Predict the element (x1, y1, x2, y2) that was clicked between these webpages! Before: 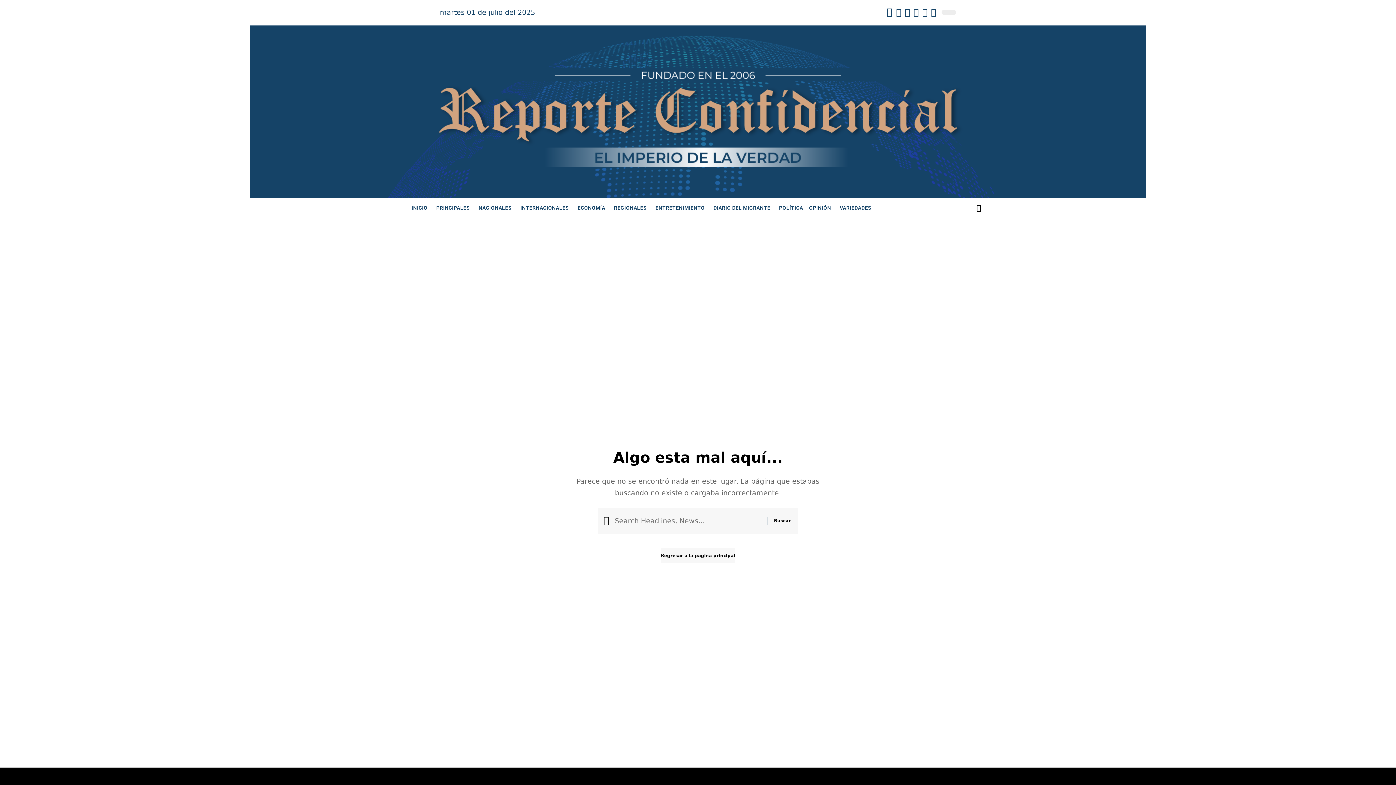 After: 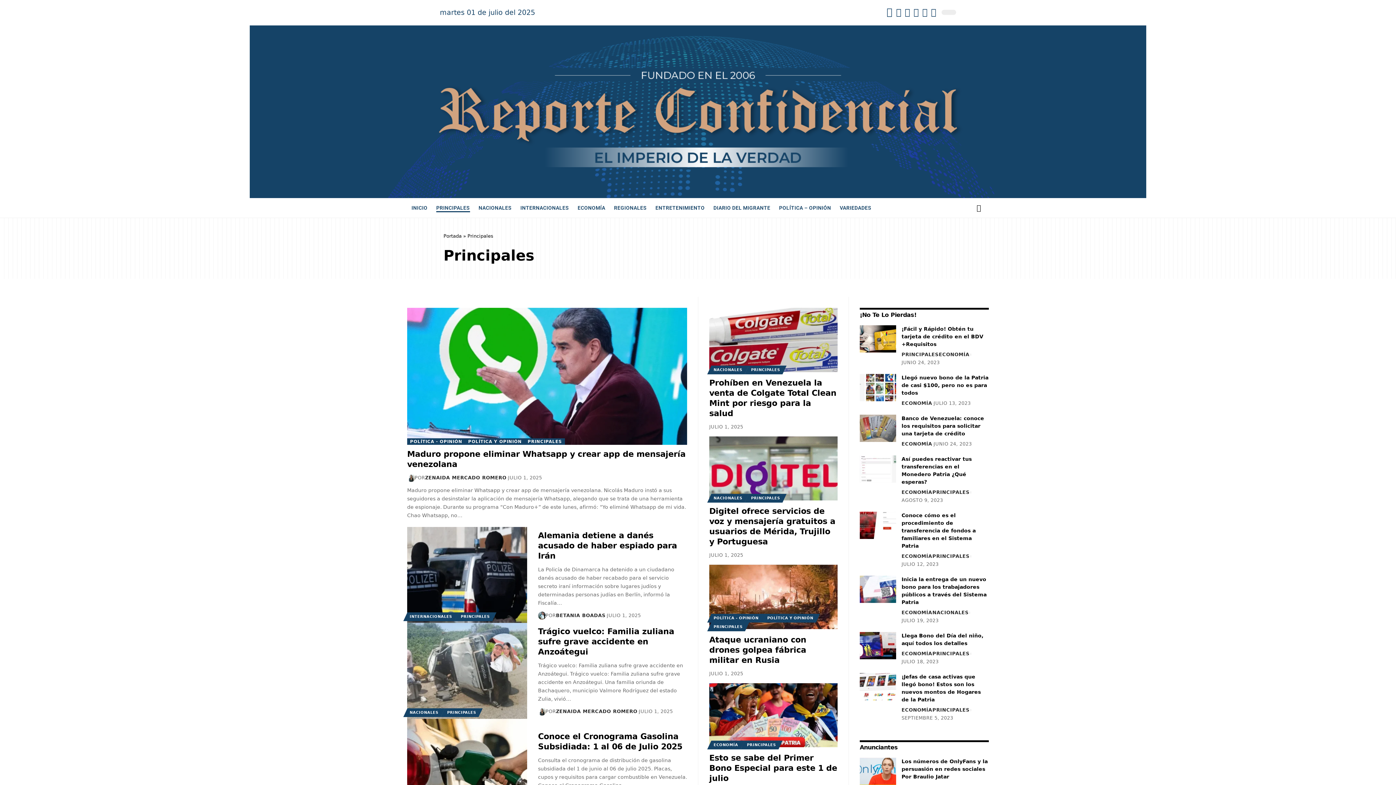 Action: bbox: (432, 199, 474, 216) label: PRINCIPALES